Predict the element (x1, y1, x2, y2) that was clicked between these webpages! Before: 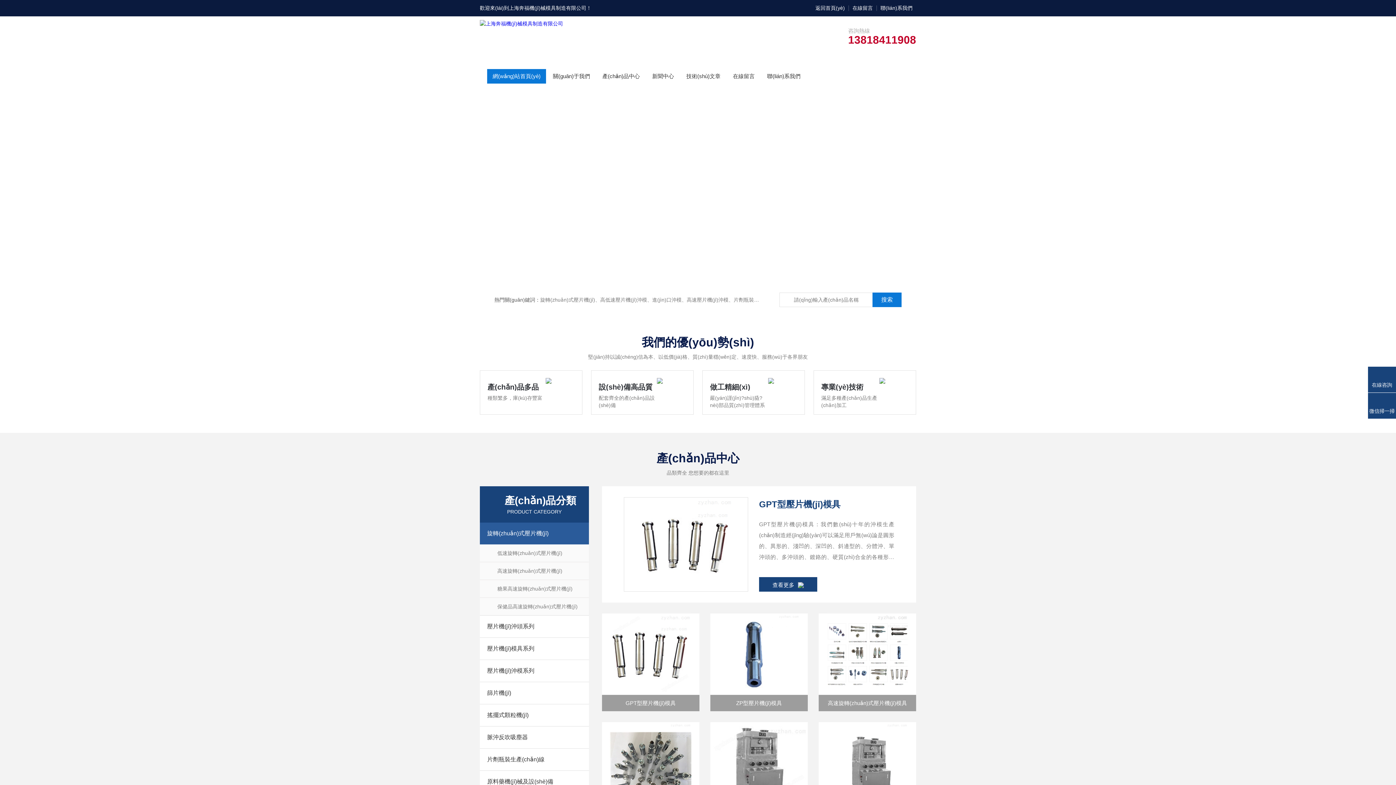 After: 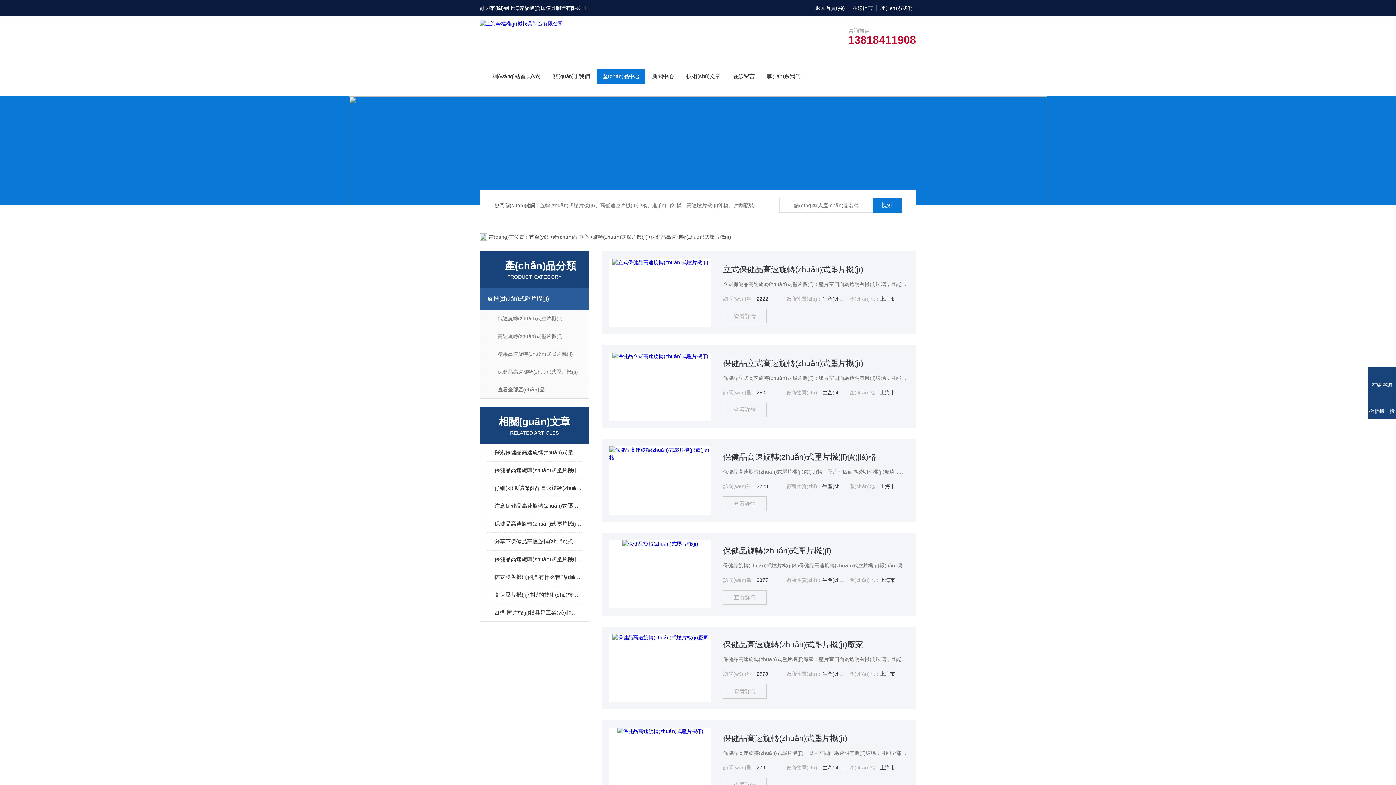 Action: bbox: (480, 597, 589, 615) label: 保健品高速旋轉(zhuǎn)式壓片機(jī)